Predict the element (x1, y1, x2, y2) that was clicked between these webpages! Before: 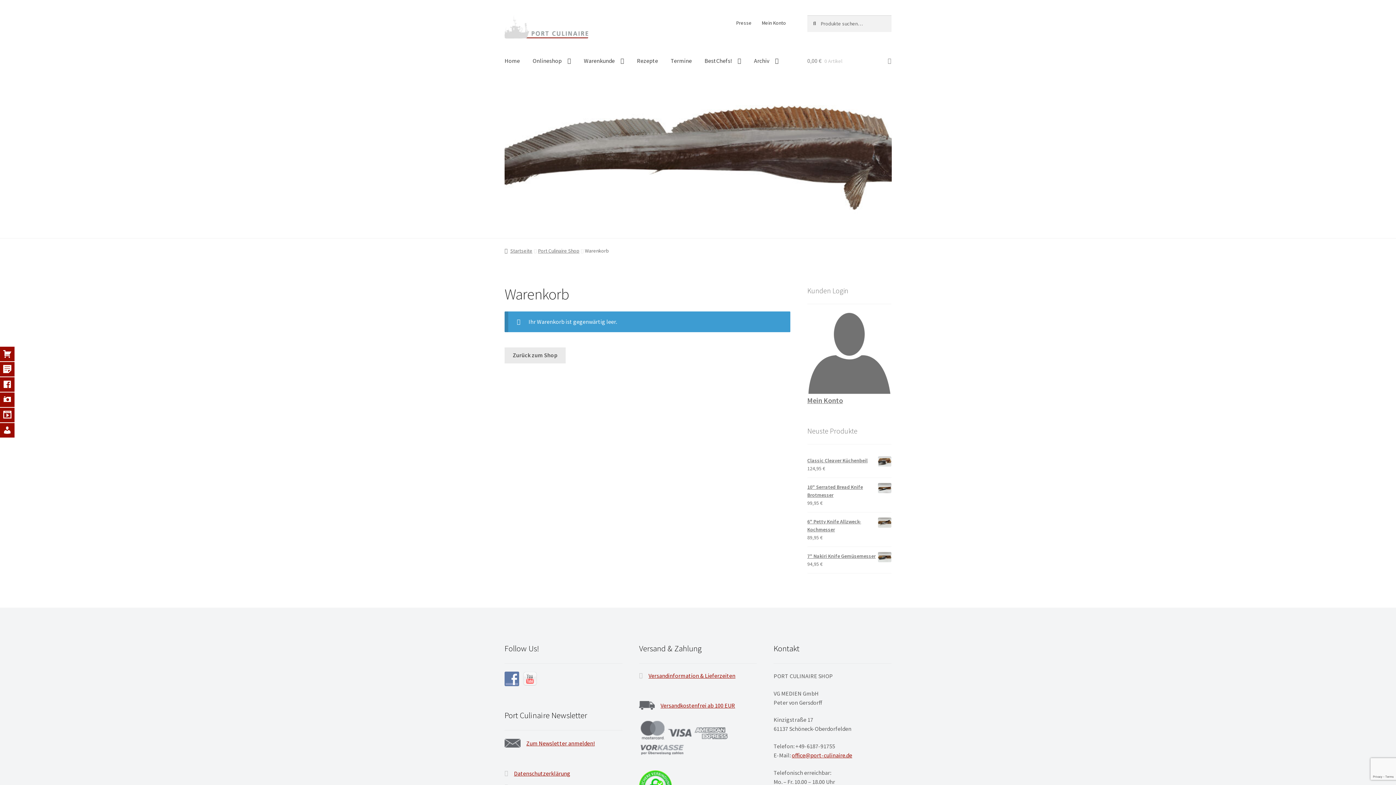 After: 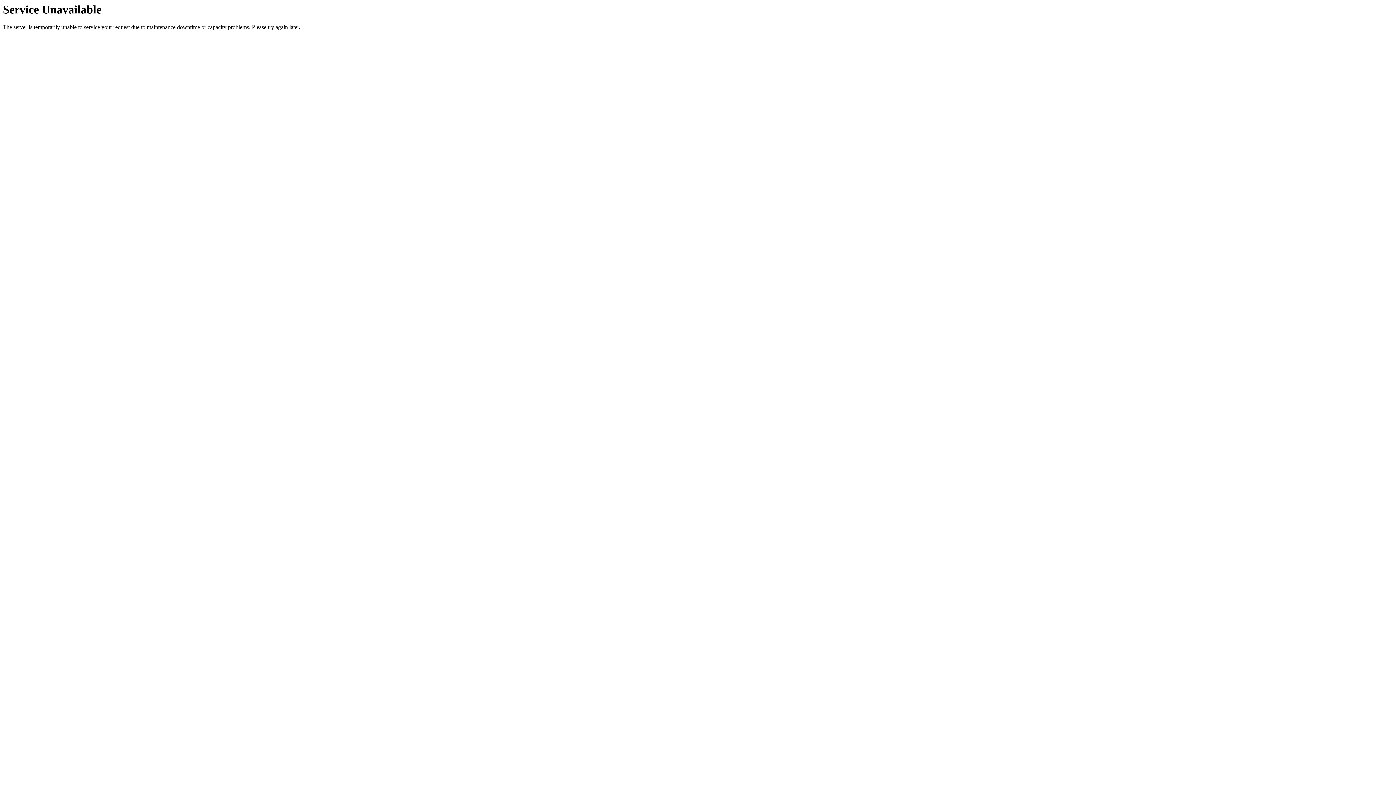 Action: label: Archiv bbox: (748, 46, 784, 74)